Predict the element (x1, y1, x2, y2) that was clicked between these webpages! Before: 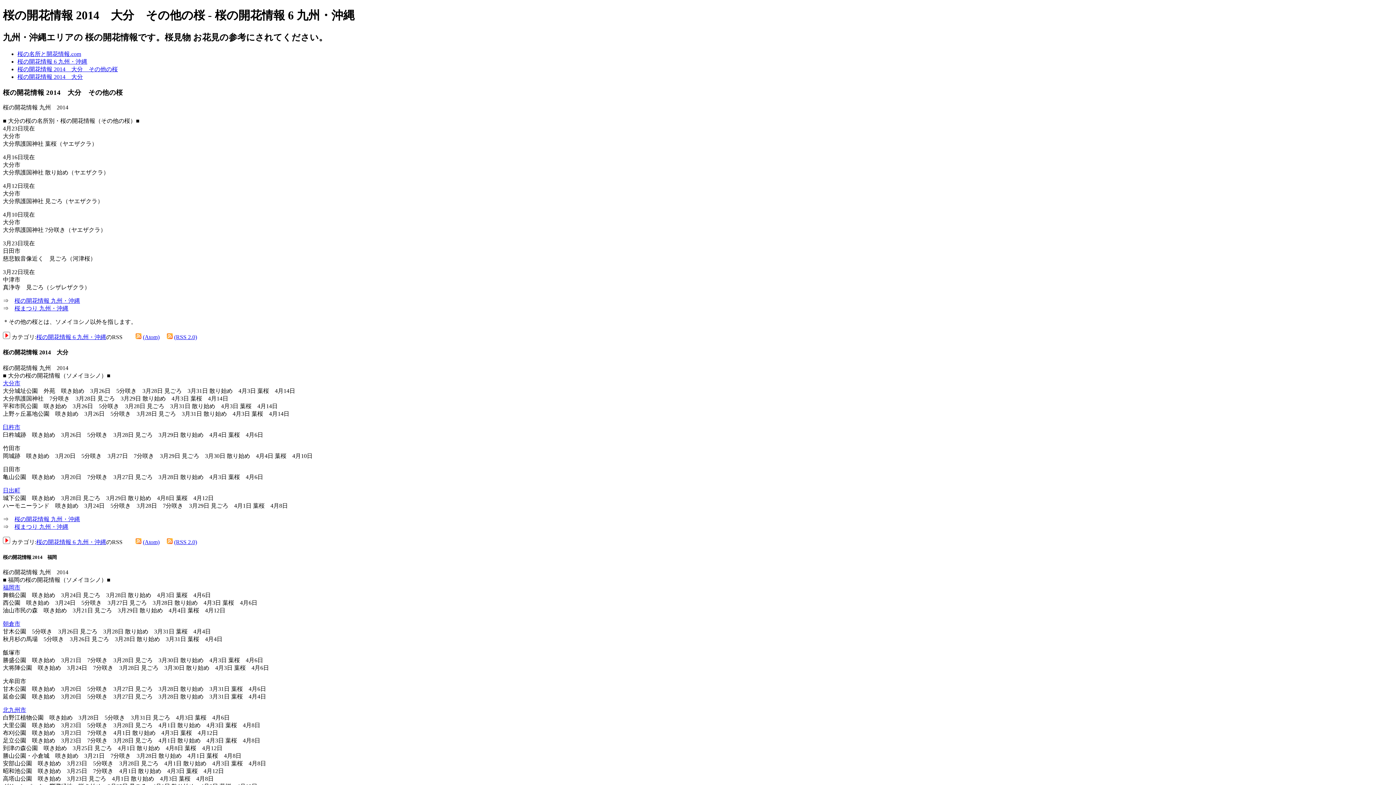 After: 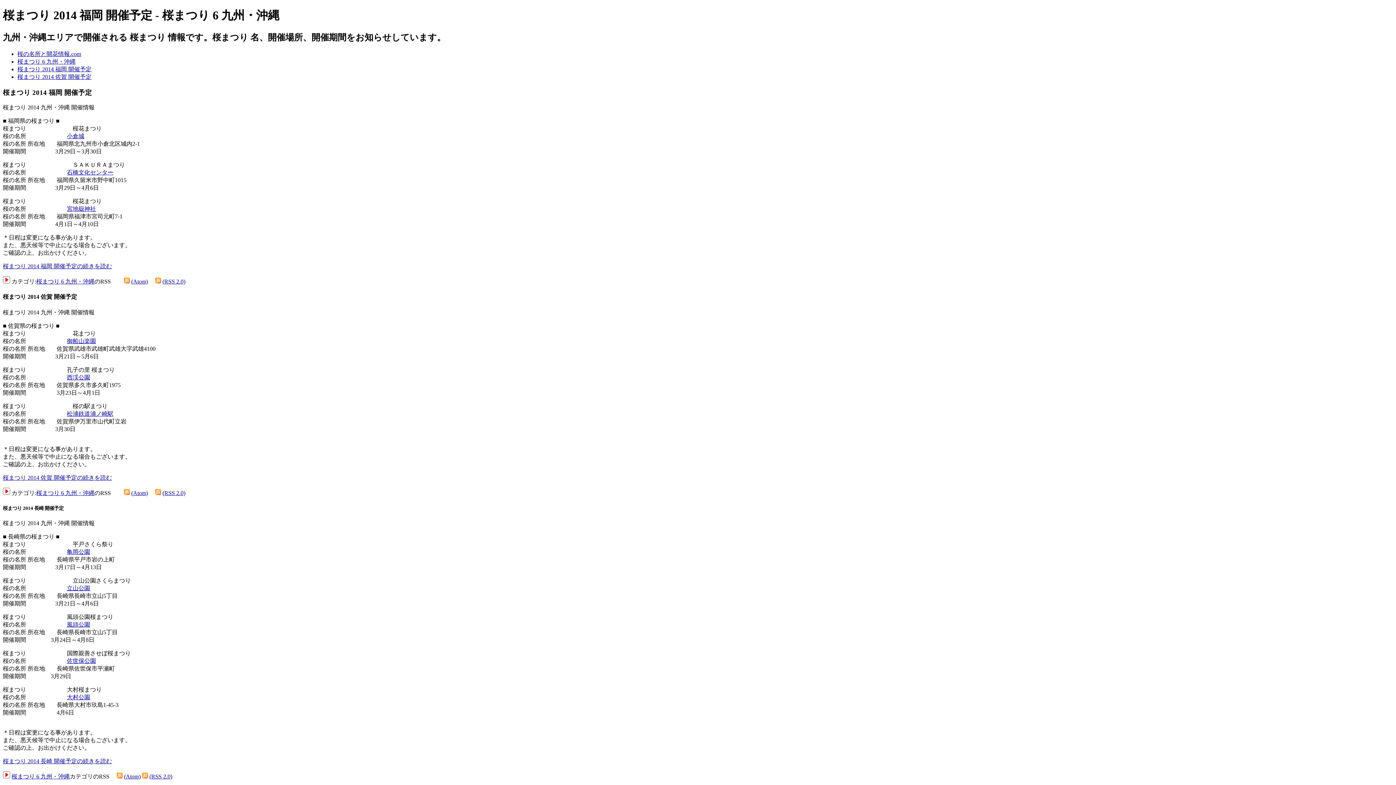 Action: bbox: (14, 305, 68, 311) label: 桜まつり 九州・沖縄